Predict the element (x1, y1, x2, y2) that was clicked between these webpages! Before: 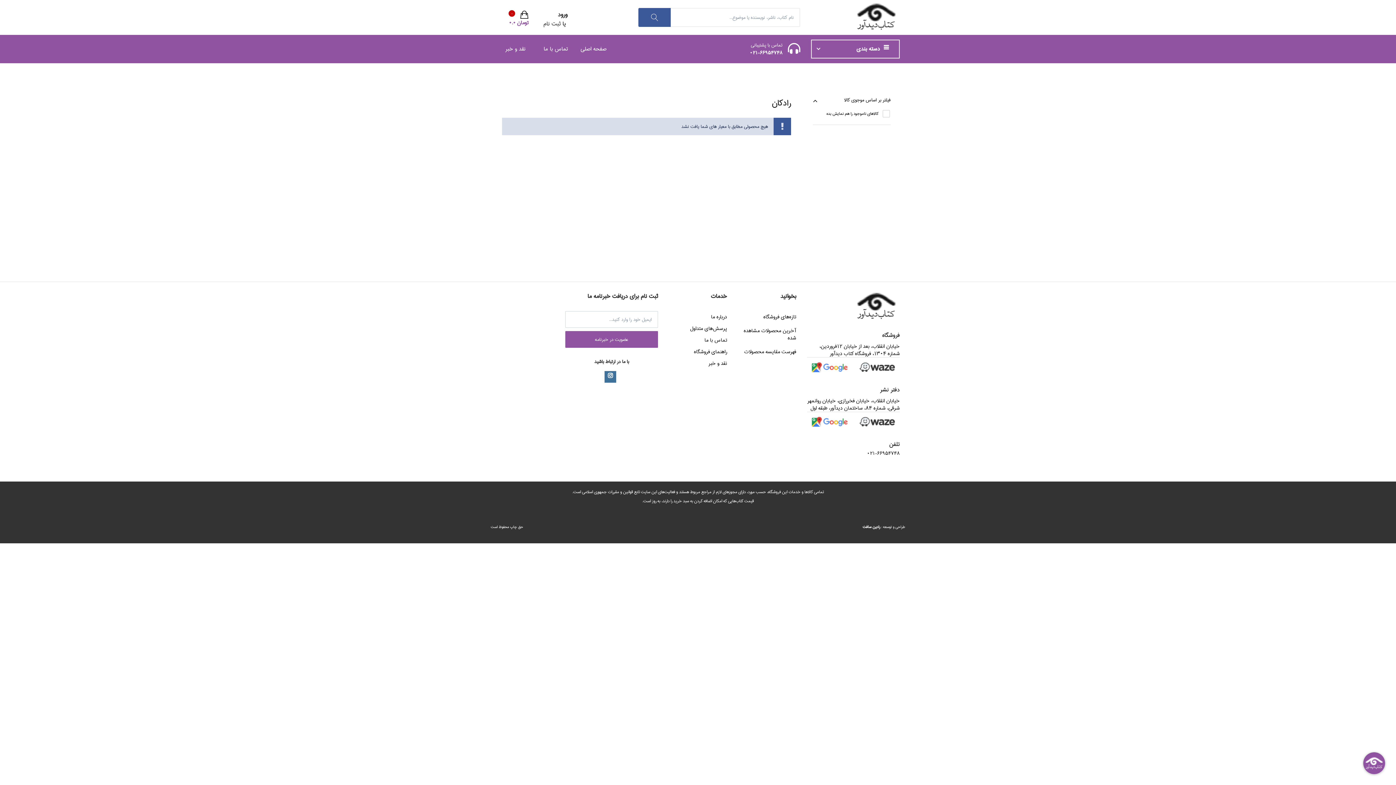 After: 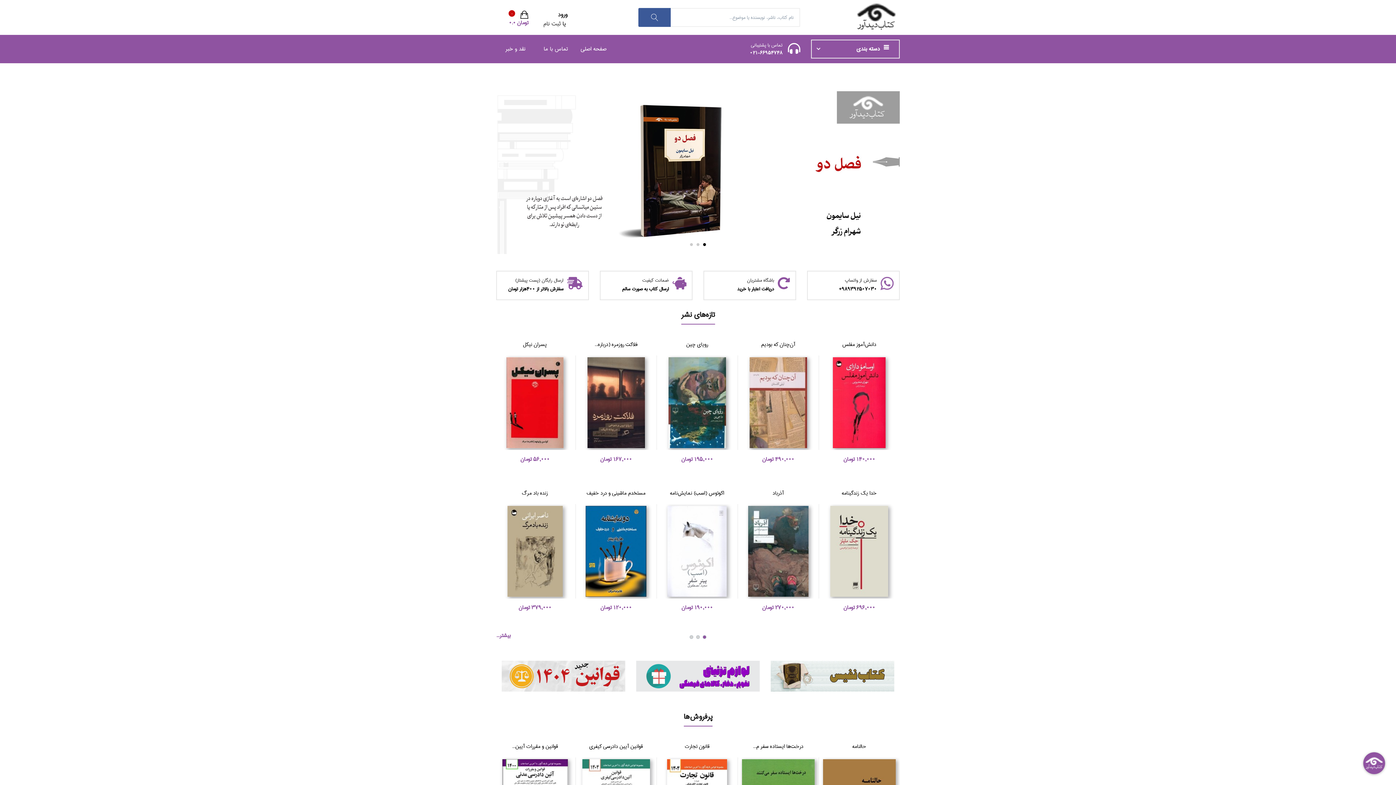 Action: bbox: (857, 14, 896, 23)